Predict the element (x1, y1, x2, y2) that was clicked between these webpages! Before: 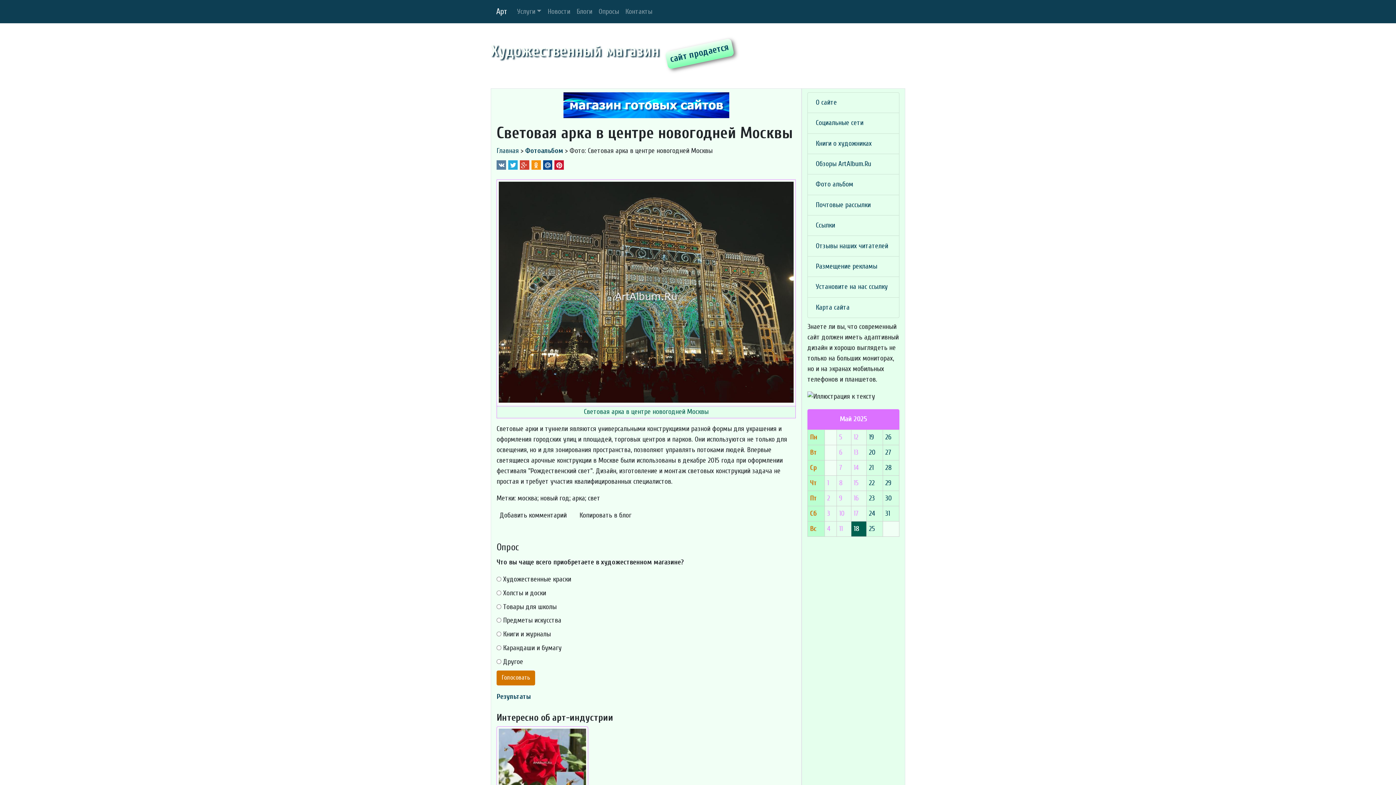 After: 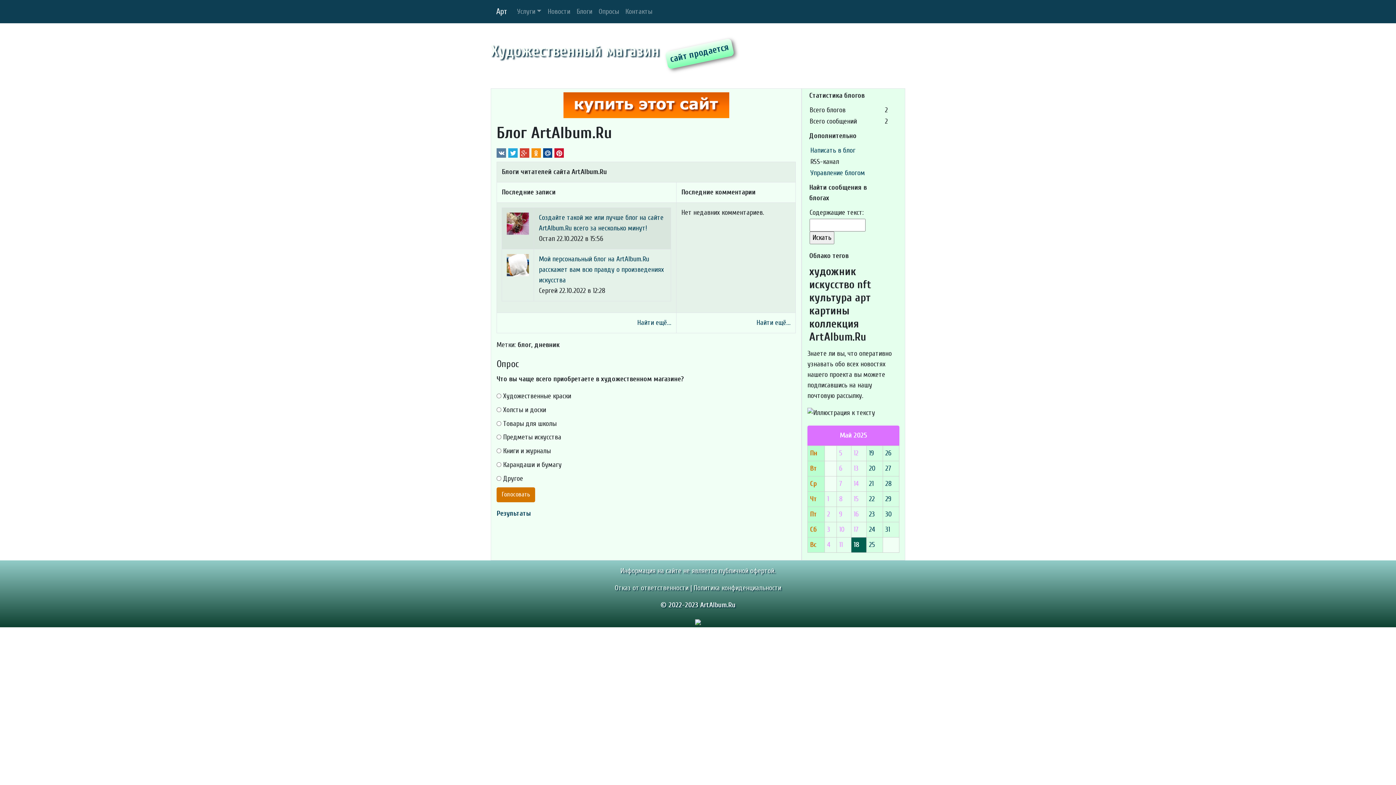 Action: bbox: (573, 3, 595, 20) label: Блоги